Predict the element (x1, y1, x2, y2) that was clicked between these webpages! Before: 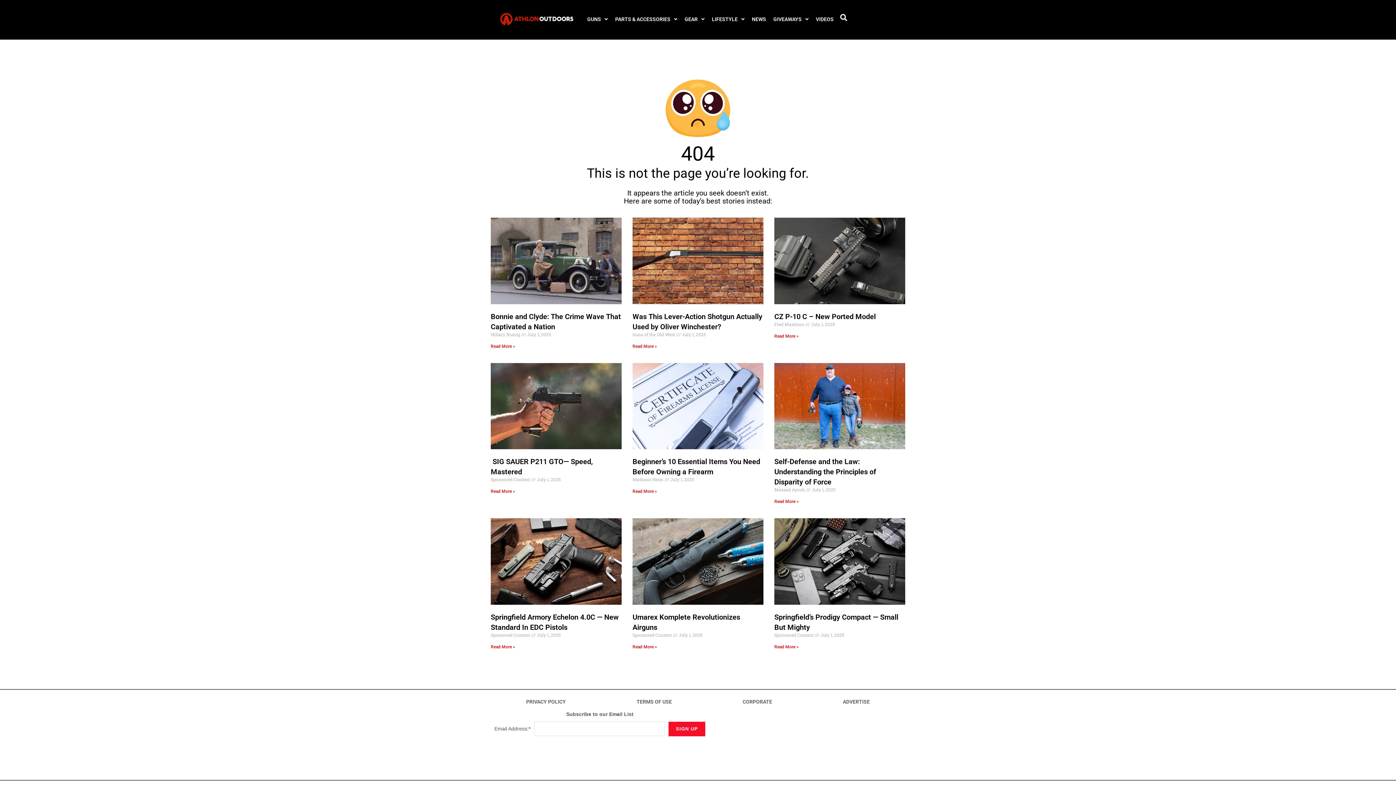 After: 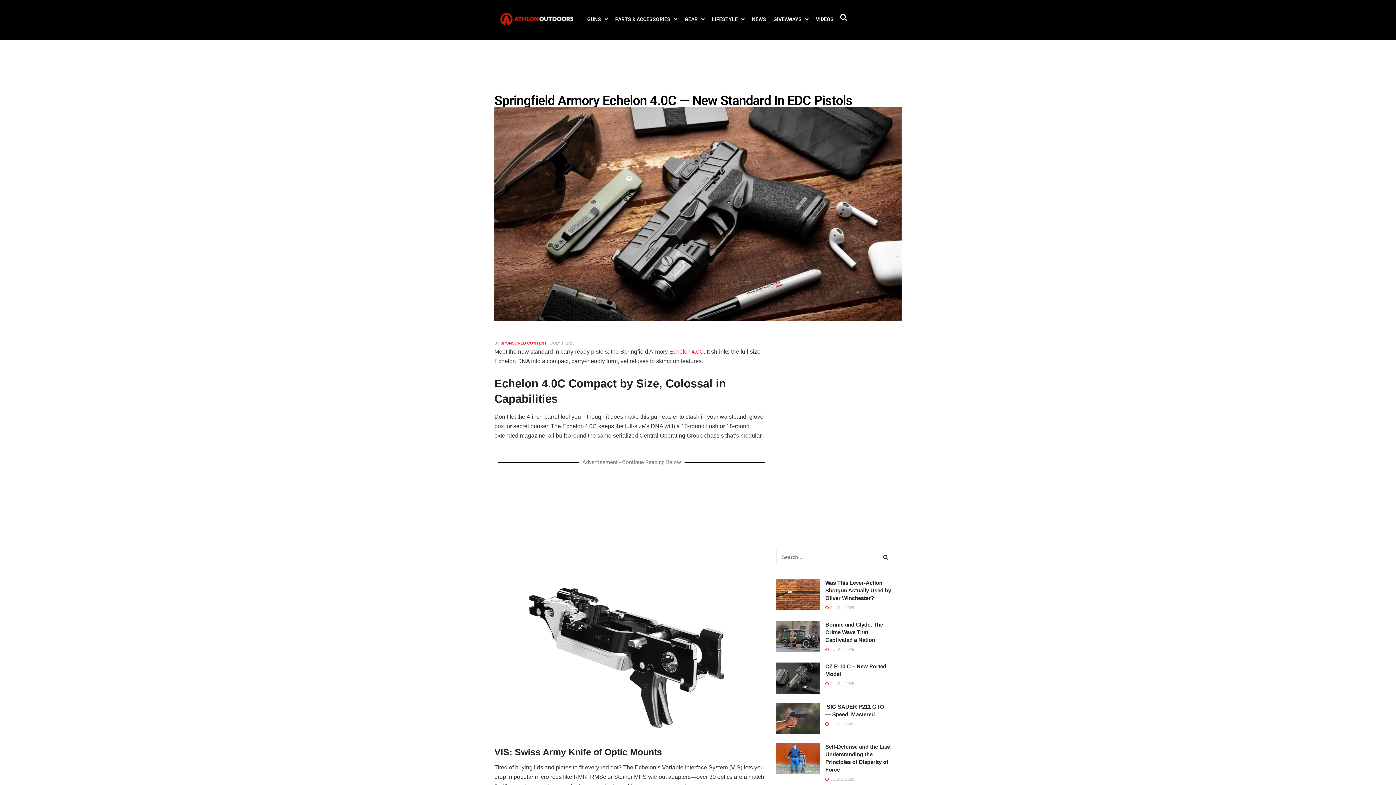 Action: bbox: (490, 518, 621, 604)